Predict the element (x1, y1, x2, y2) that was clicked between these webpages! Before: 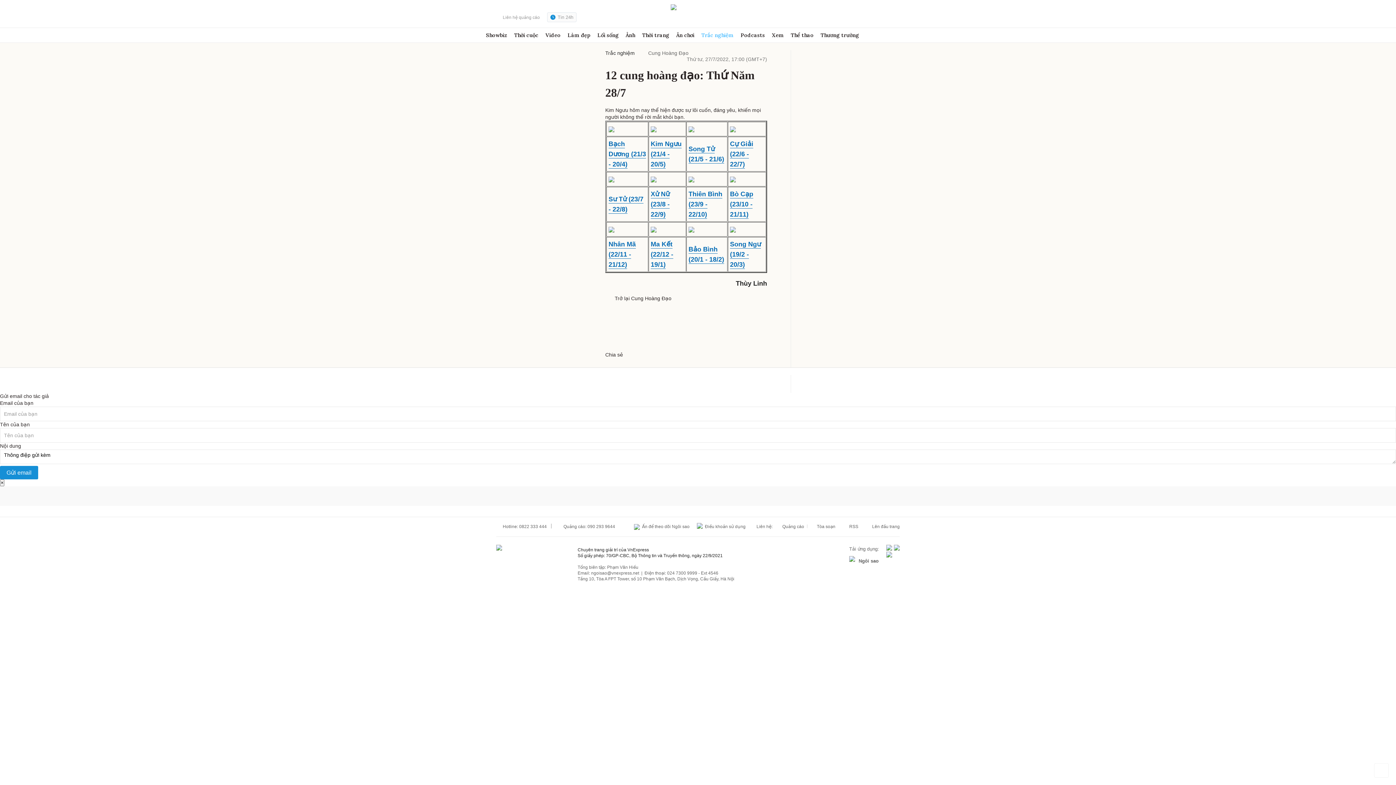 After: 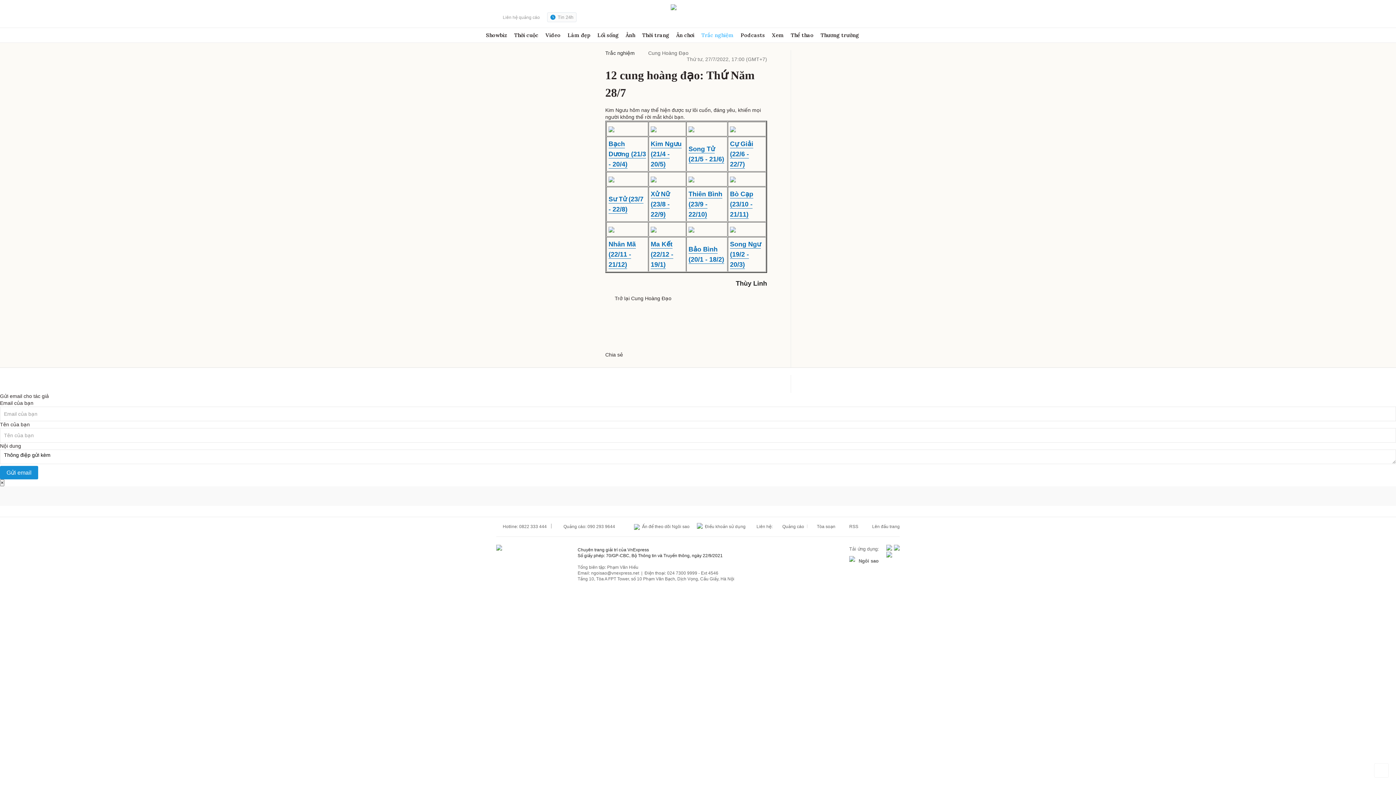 Action: bbox: (496, 14, 540, 20) label: Liên hệ quảng cáo